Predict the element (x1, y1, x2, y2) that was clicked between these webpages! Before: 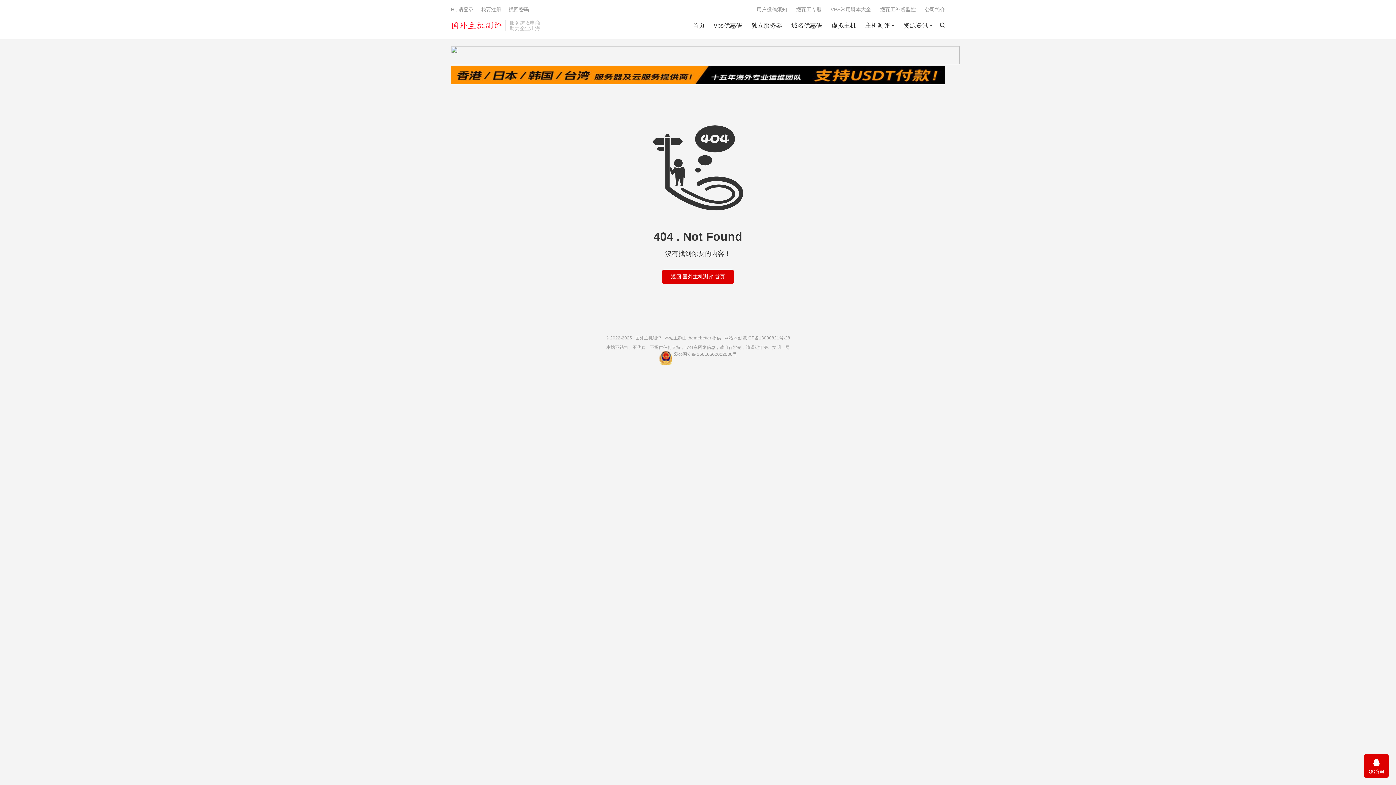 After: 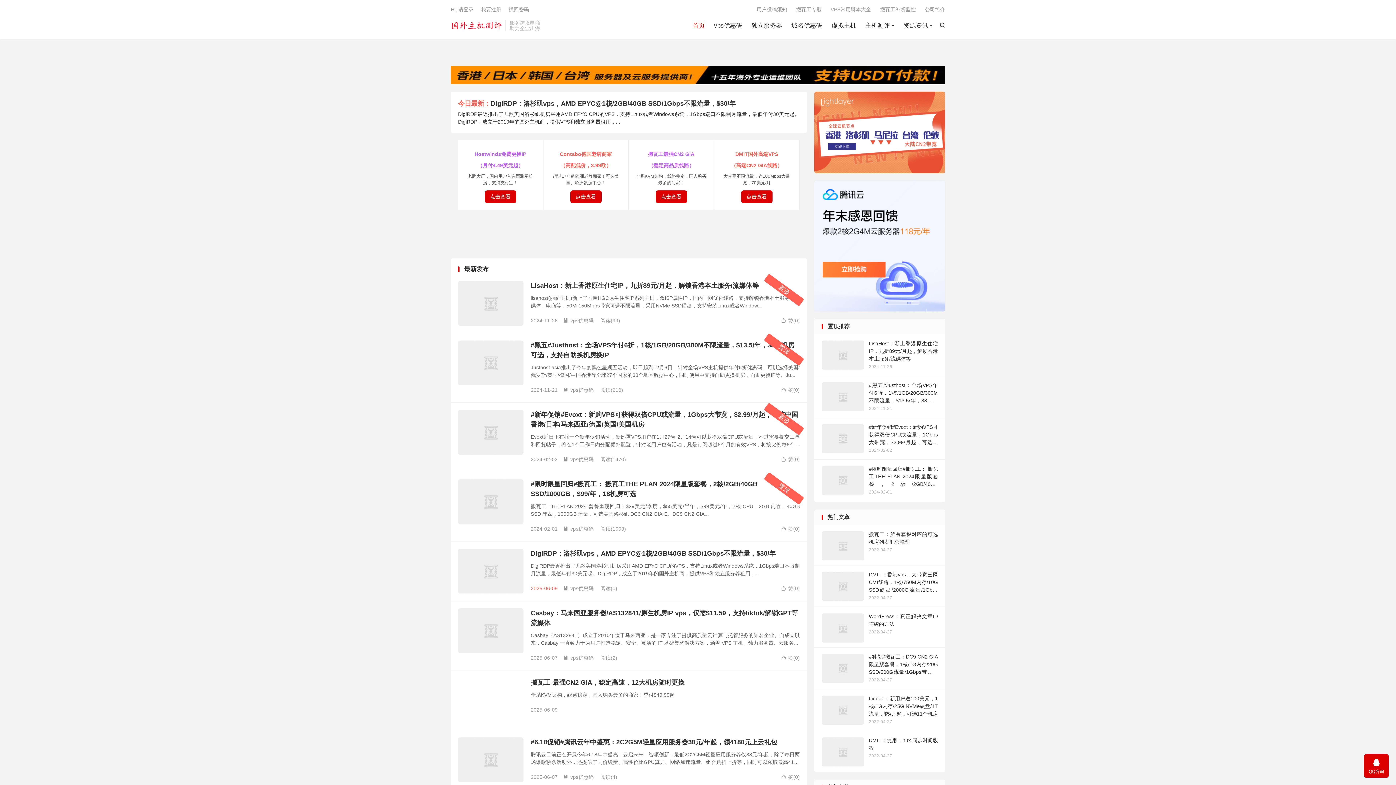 Action: label: 返回 国外主机测评 首页 bbox: (662, 269, 734, 284)